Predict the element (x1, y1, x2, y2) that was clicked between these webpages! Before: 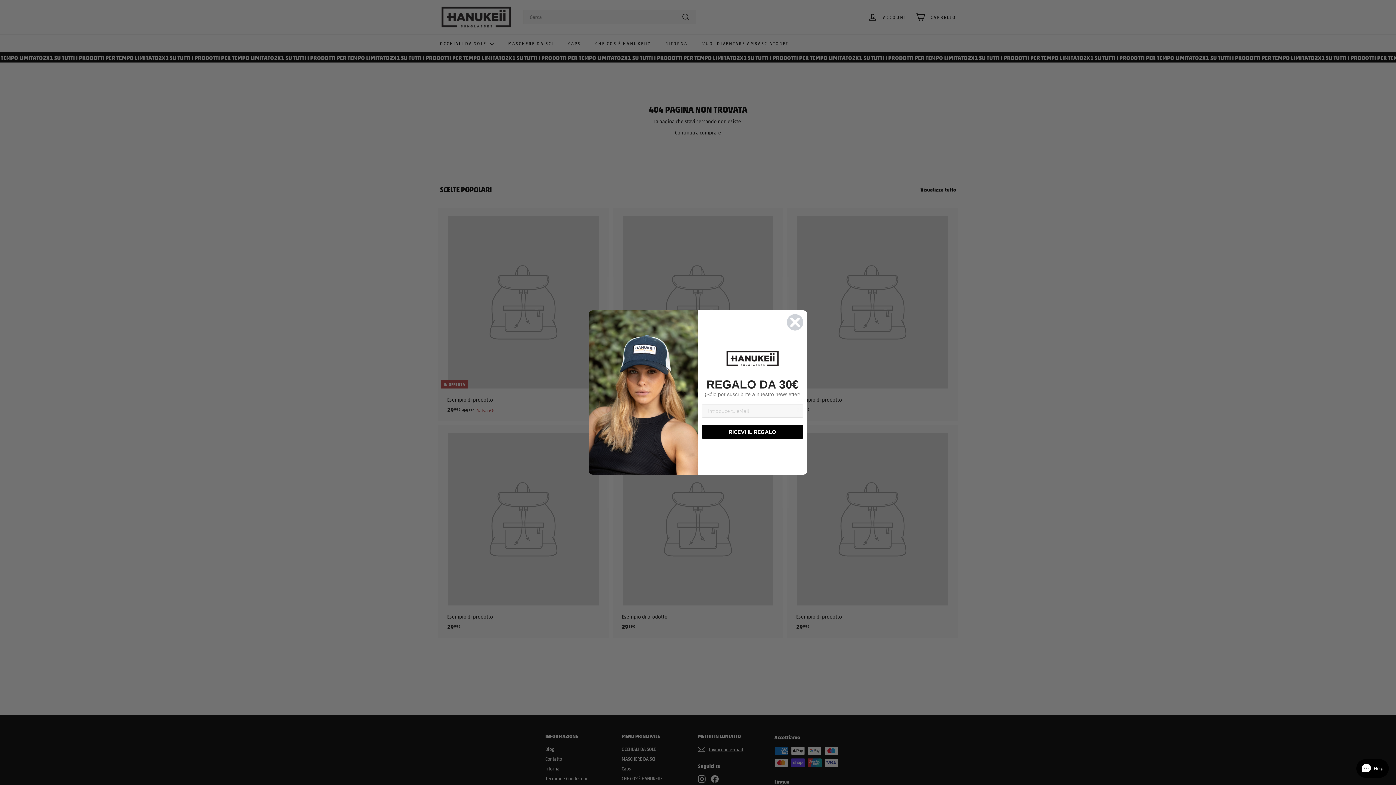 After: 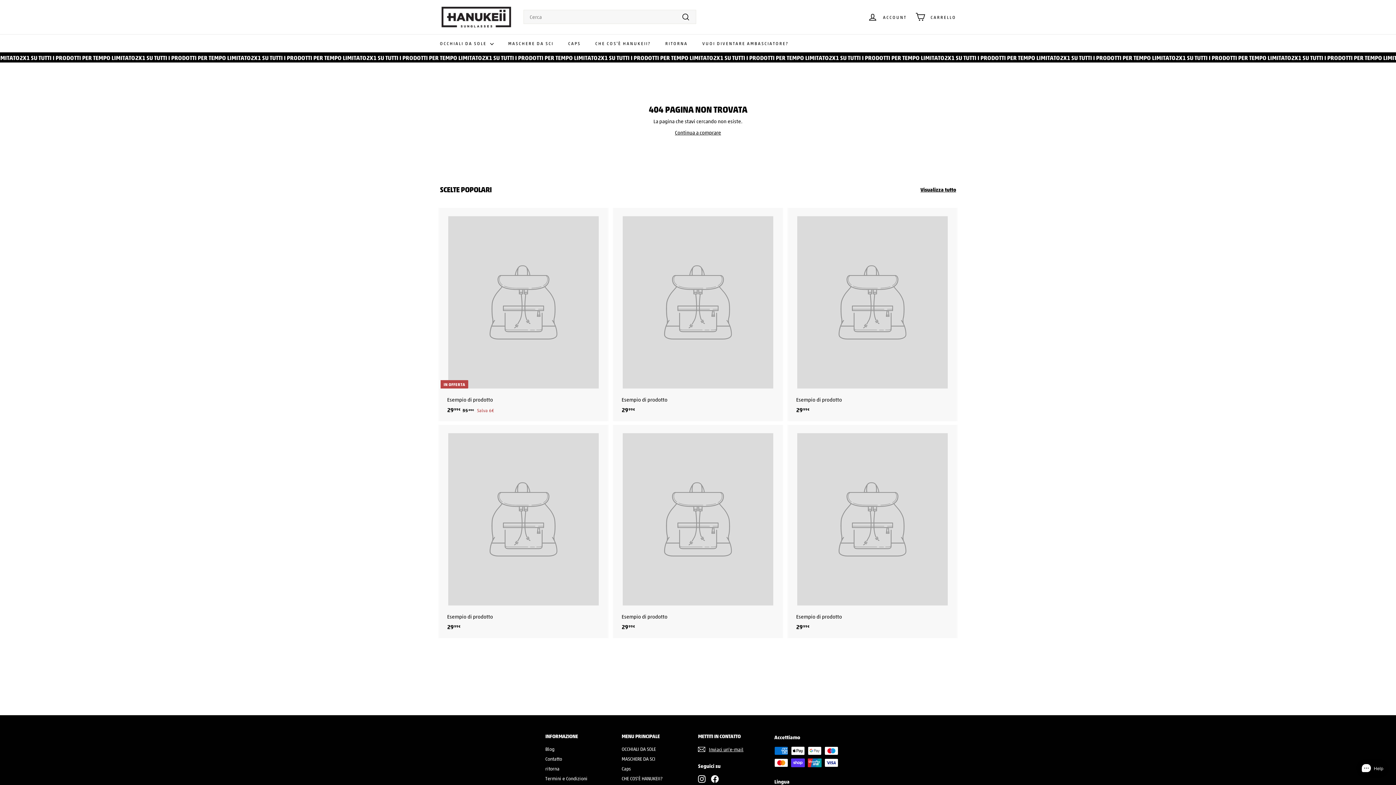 Action: label: Close dialog bbox: (786, 330, 804, 348)